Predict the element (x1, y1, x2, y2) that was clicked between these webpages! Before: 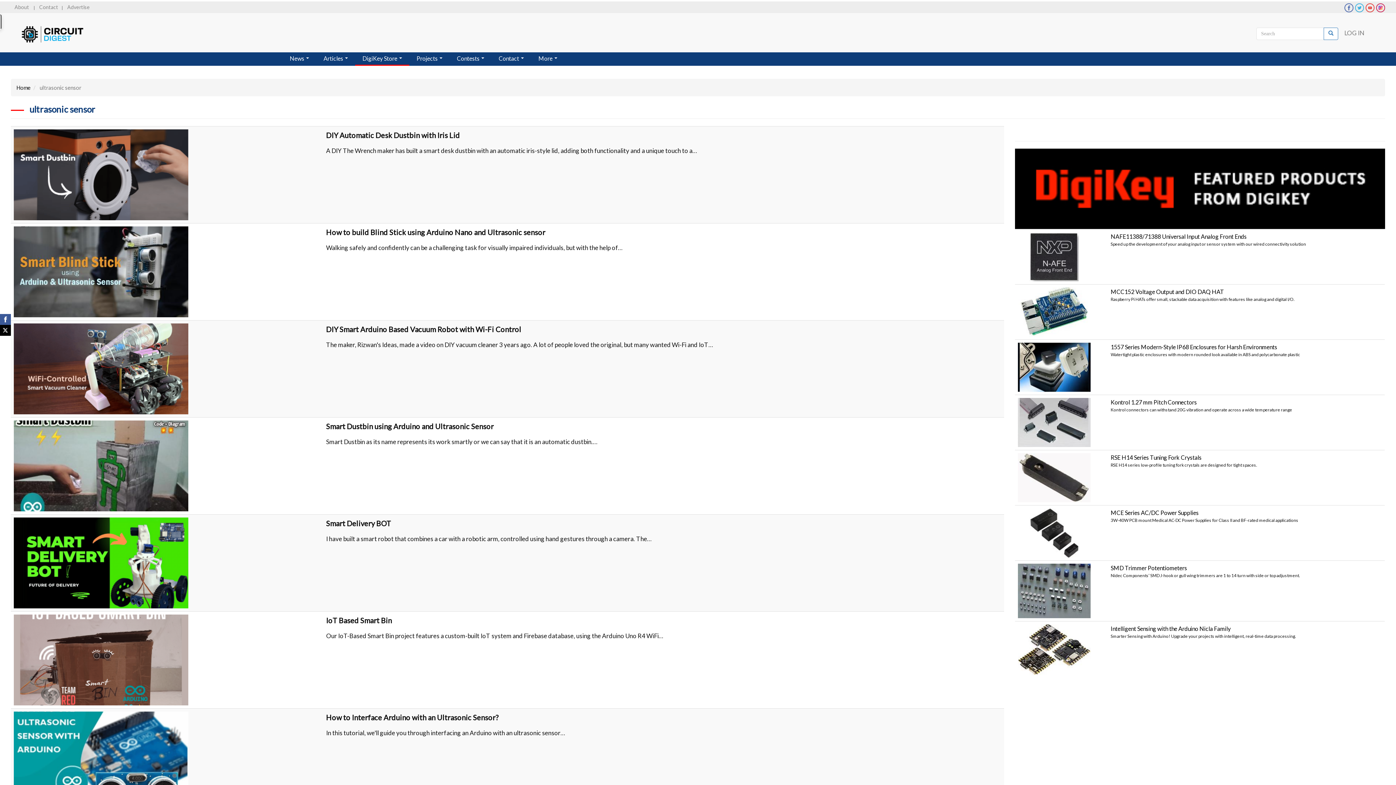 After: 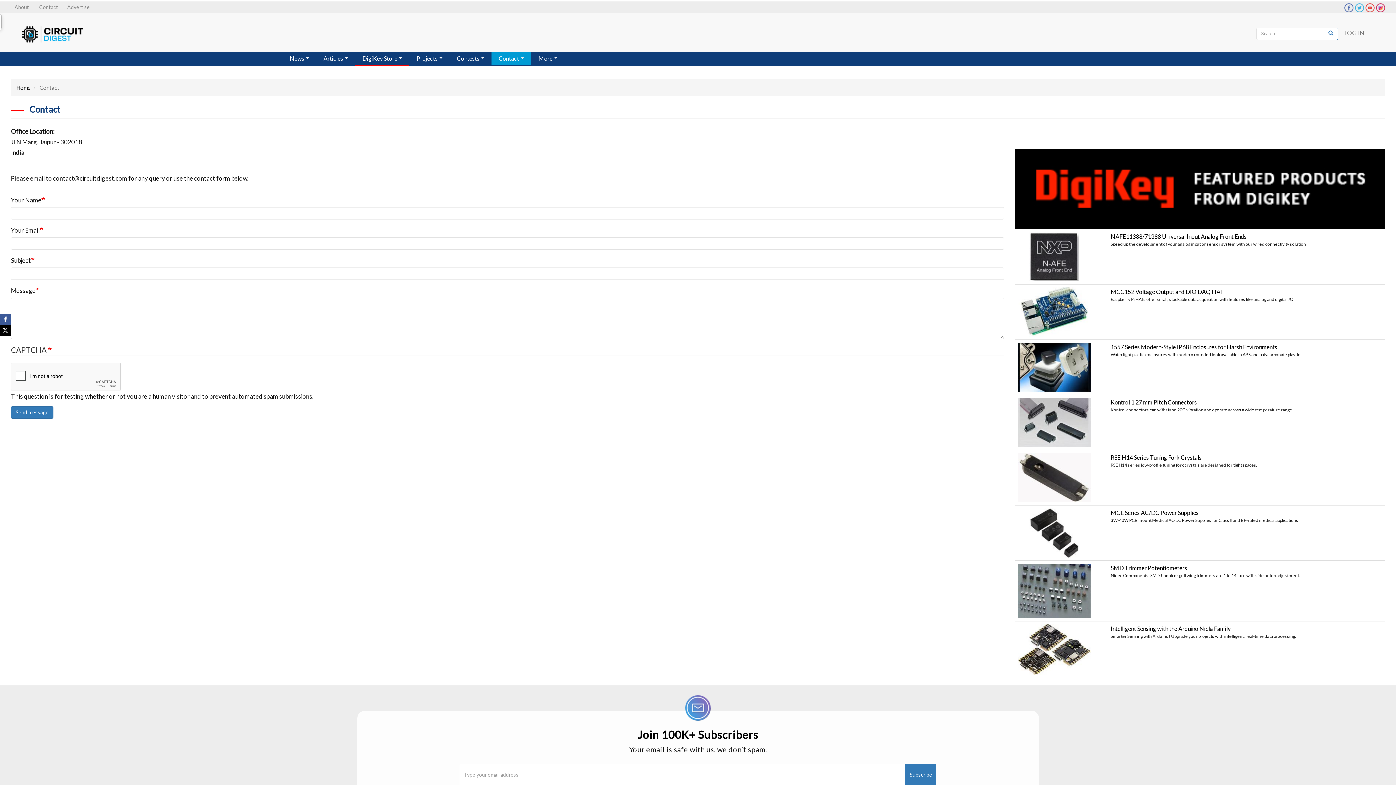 Action: bbox: (35, 4, 61, 10) label: Contact